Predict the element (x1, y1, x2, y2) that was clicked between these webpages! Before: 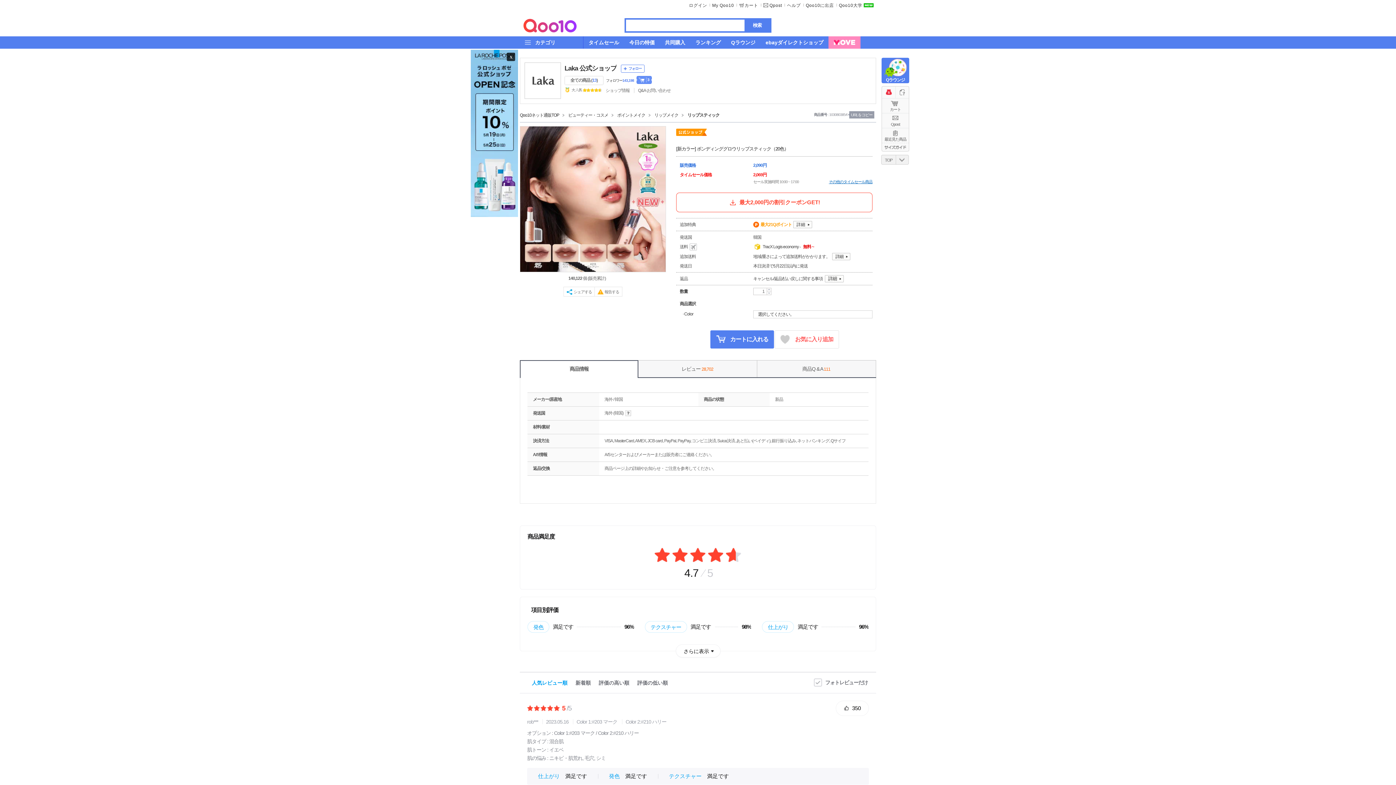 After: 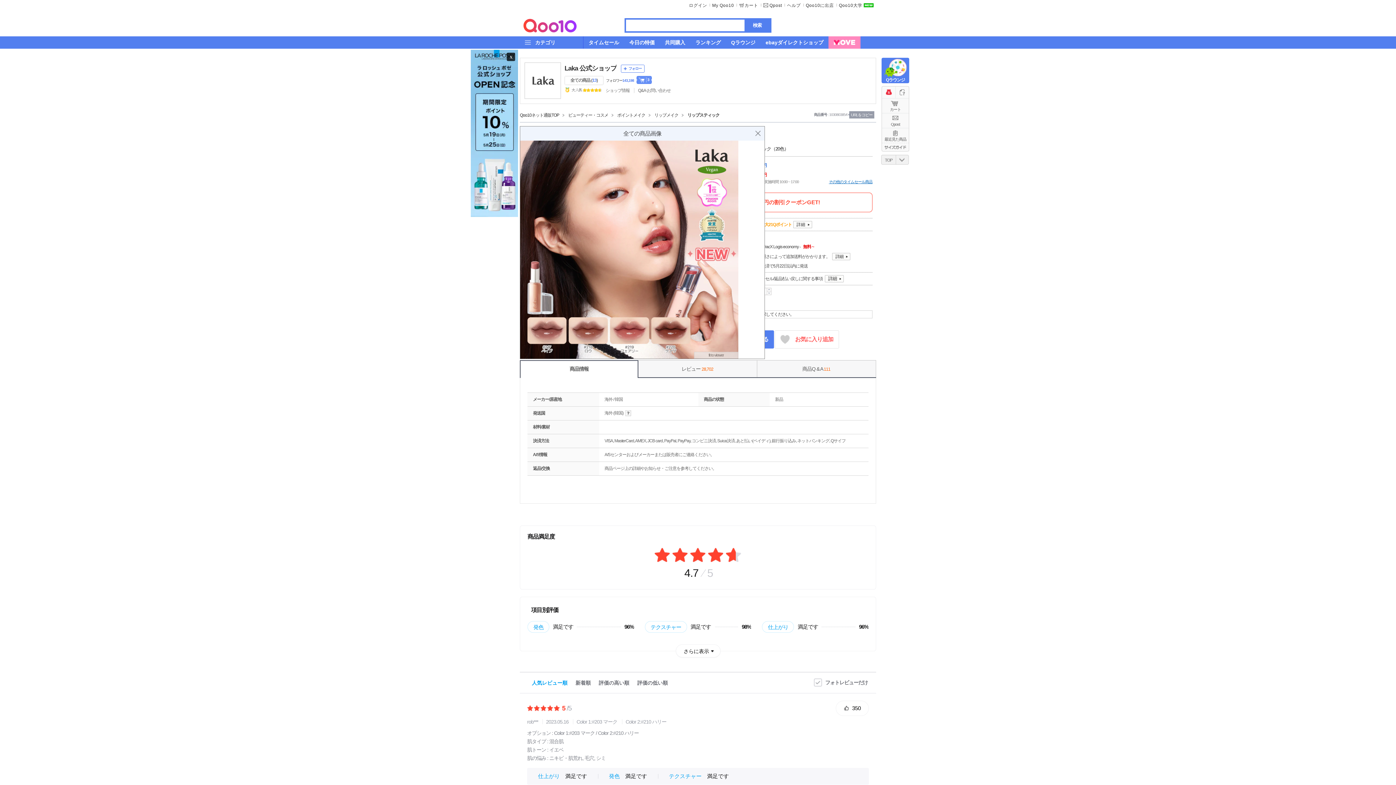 Action: bbox: (520, 126, 665, 272)